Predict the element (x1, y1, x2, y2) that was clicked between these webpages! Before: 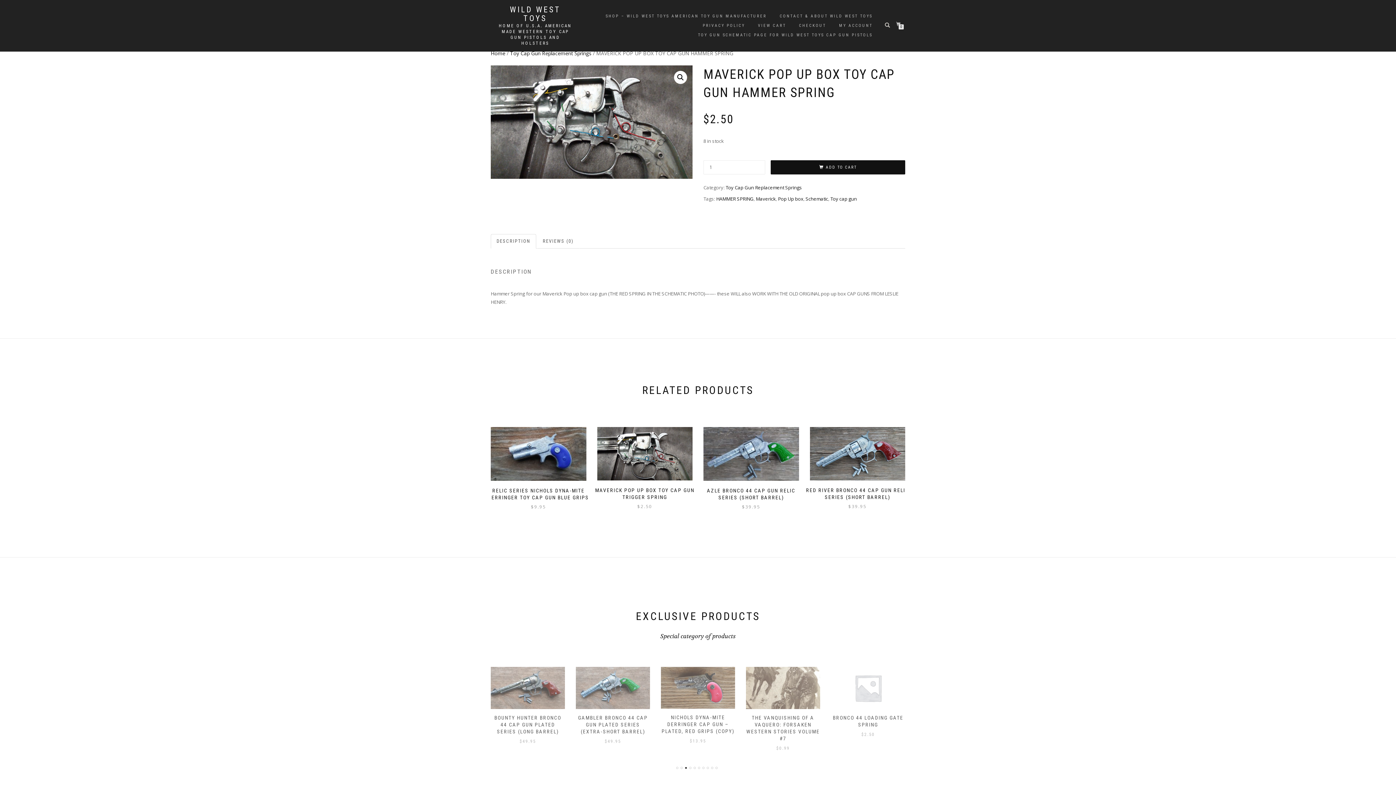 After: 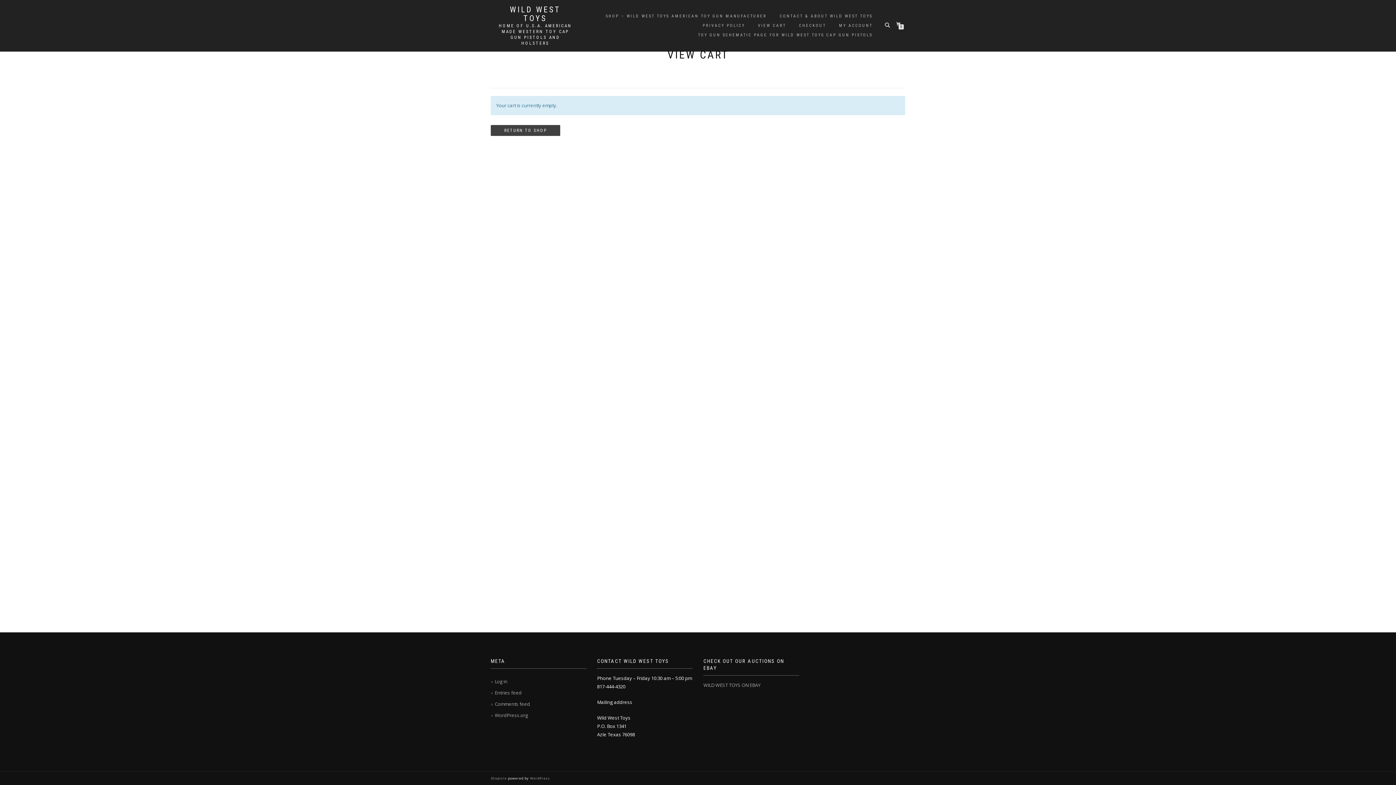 Action: bbox: (896, 22, 903, 26) label: 0